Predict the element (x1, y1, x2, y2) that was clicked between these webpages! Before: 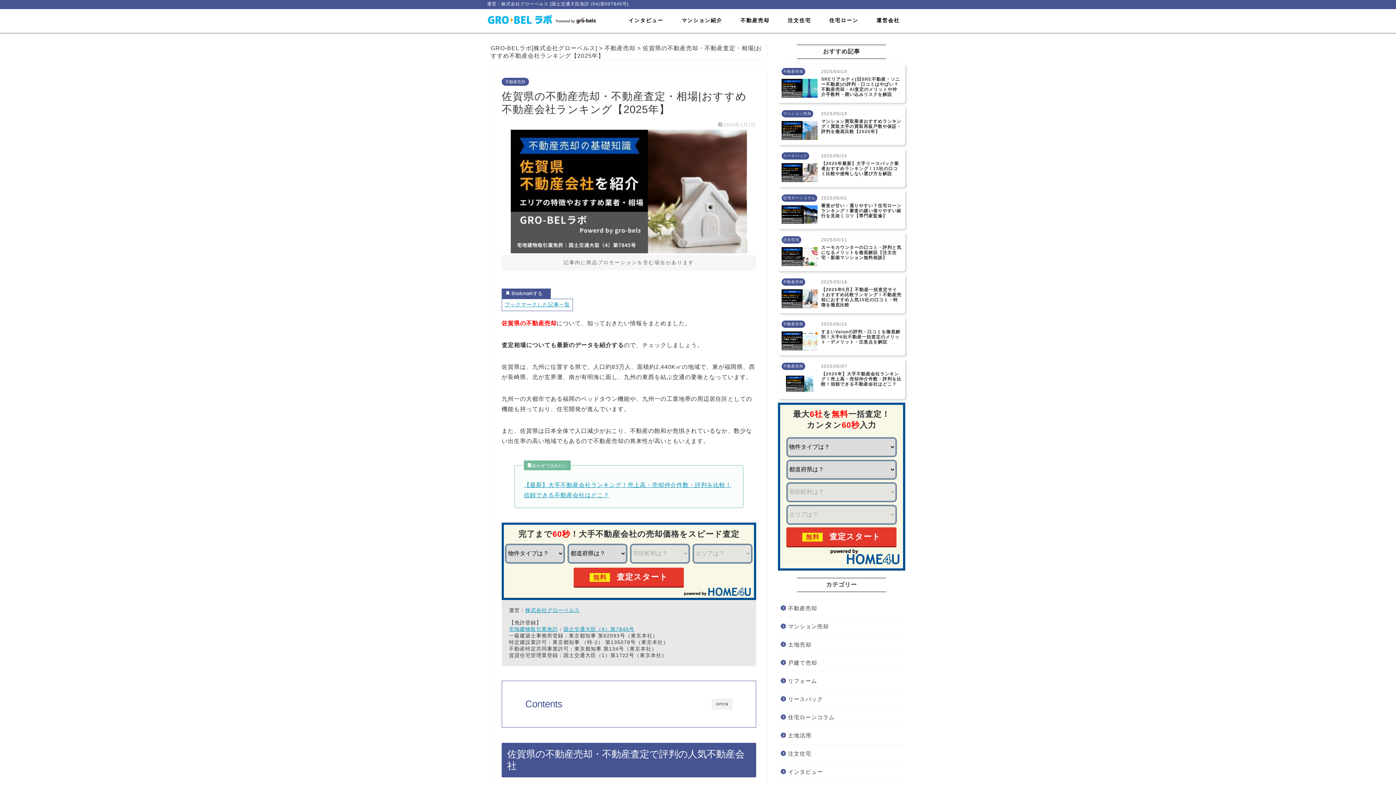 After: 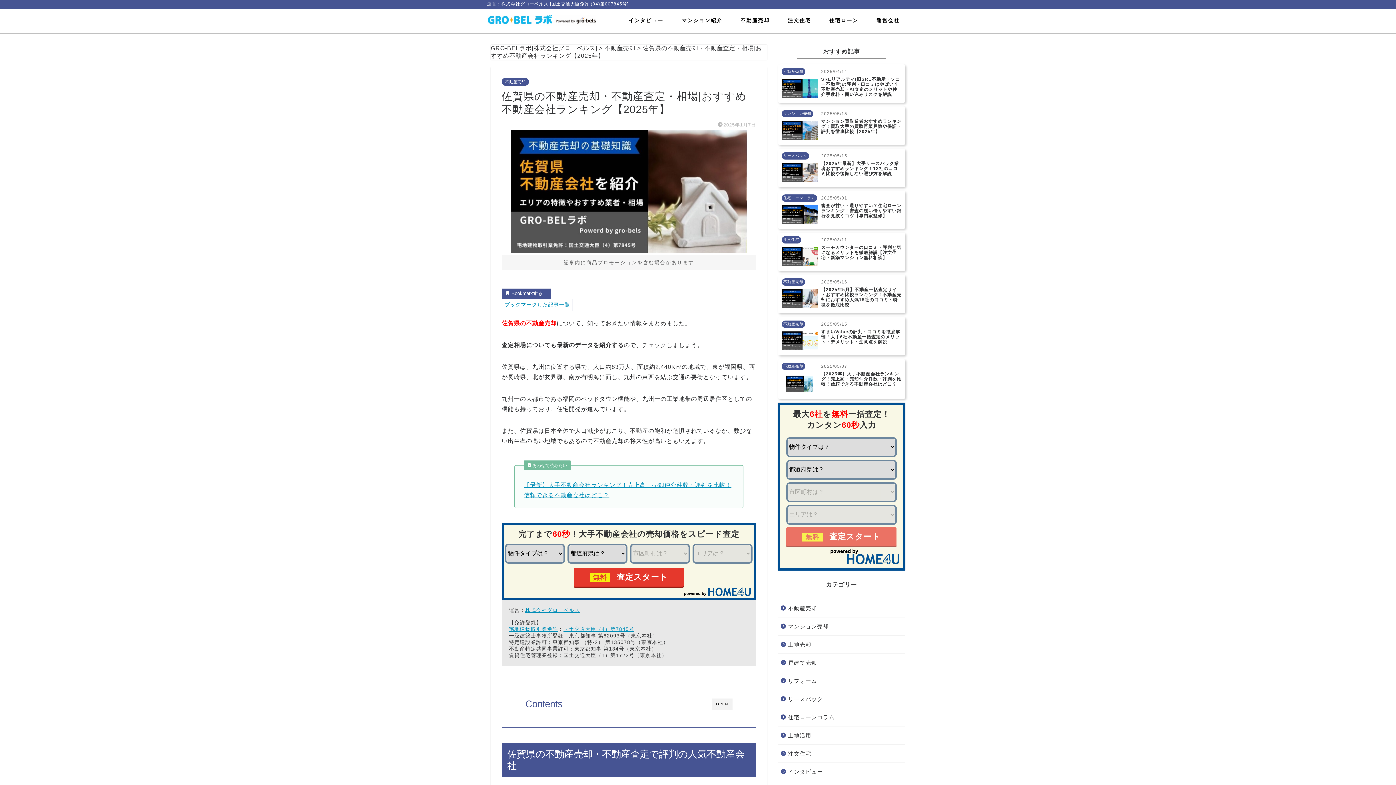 Action: bbox: (786, 527, 896, 546) label: 無料査定スタート